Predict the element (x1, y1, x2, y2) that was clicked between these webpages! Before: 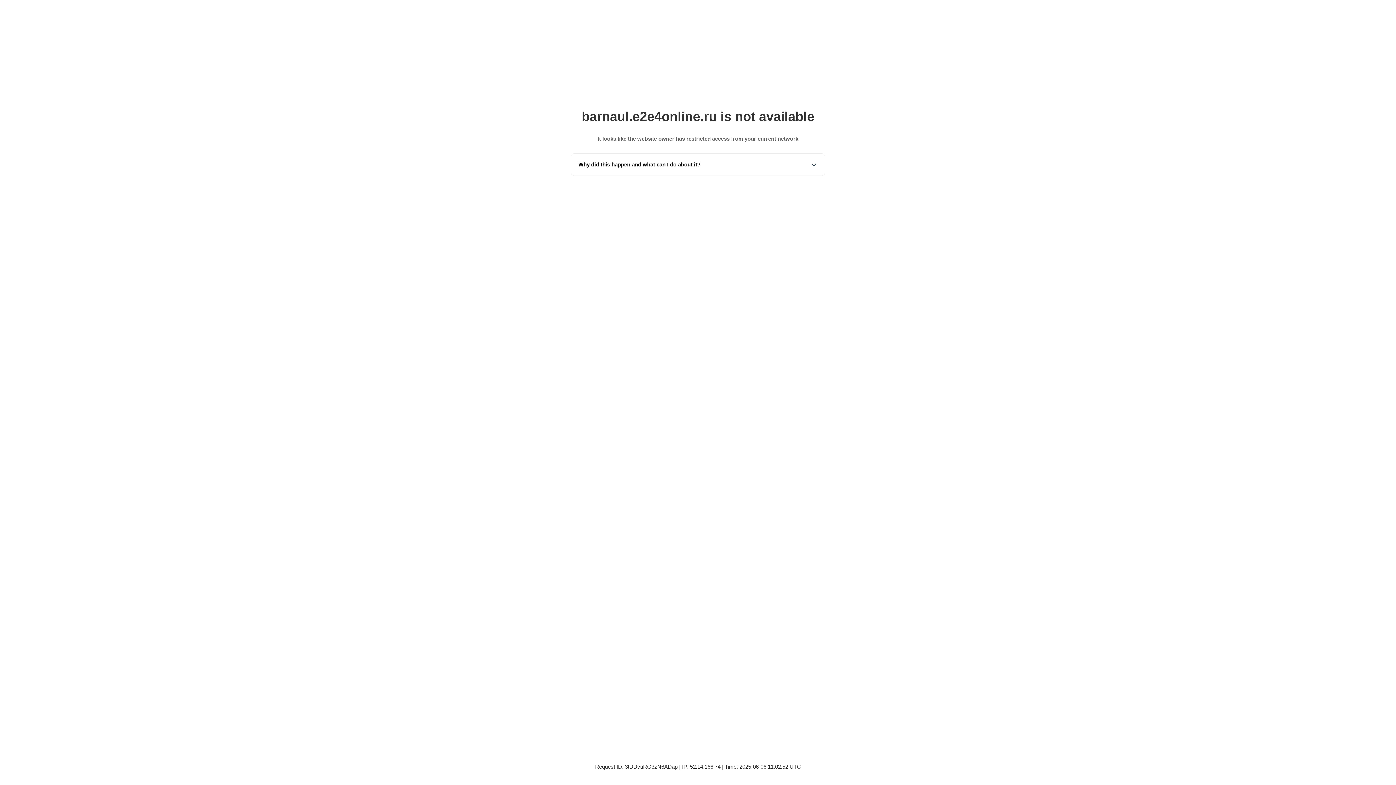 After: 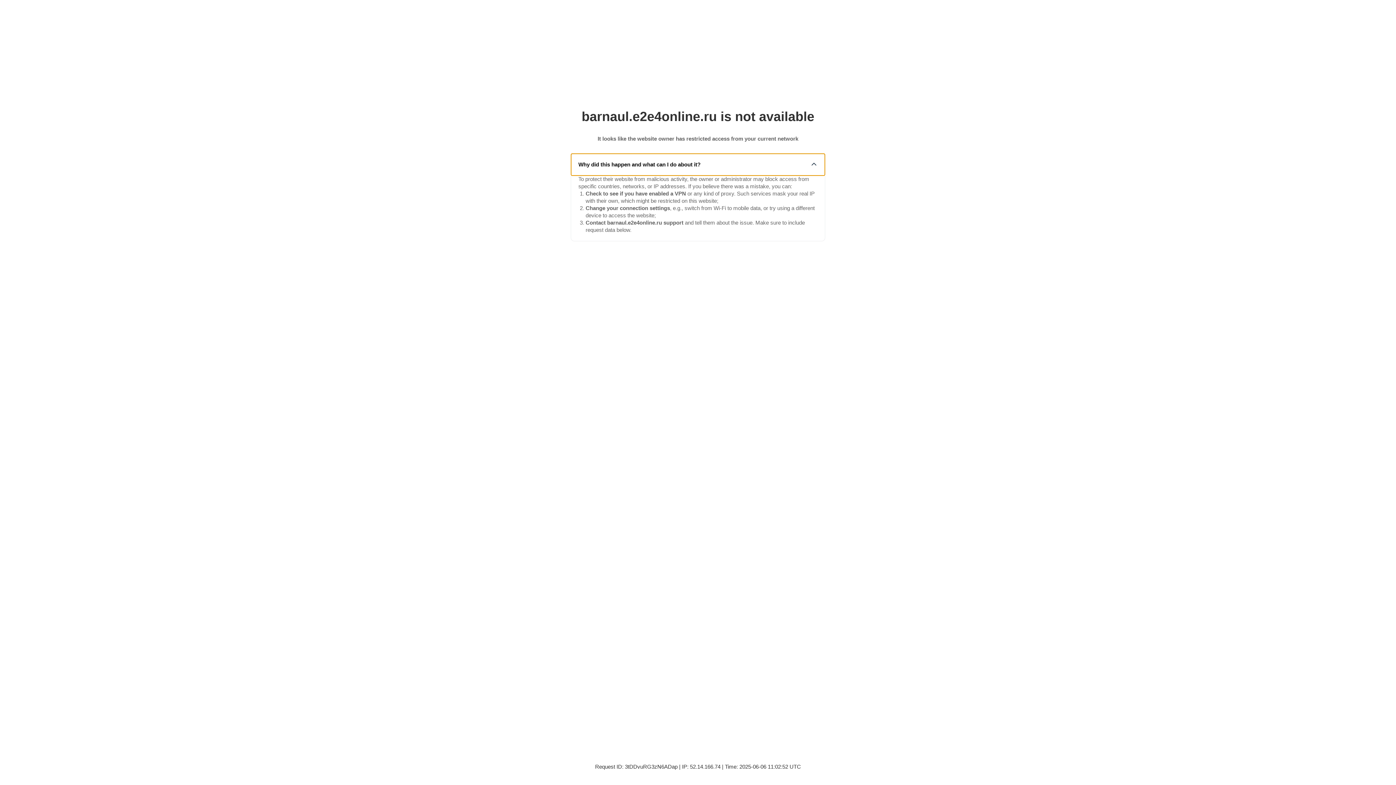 Action: bbox: (571, 153, 825, 175) label: Why did this happen and what can I do about it?